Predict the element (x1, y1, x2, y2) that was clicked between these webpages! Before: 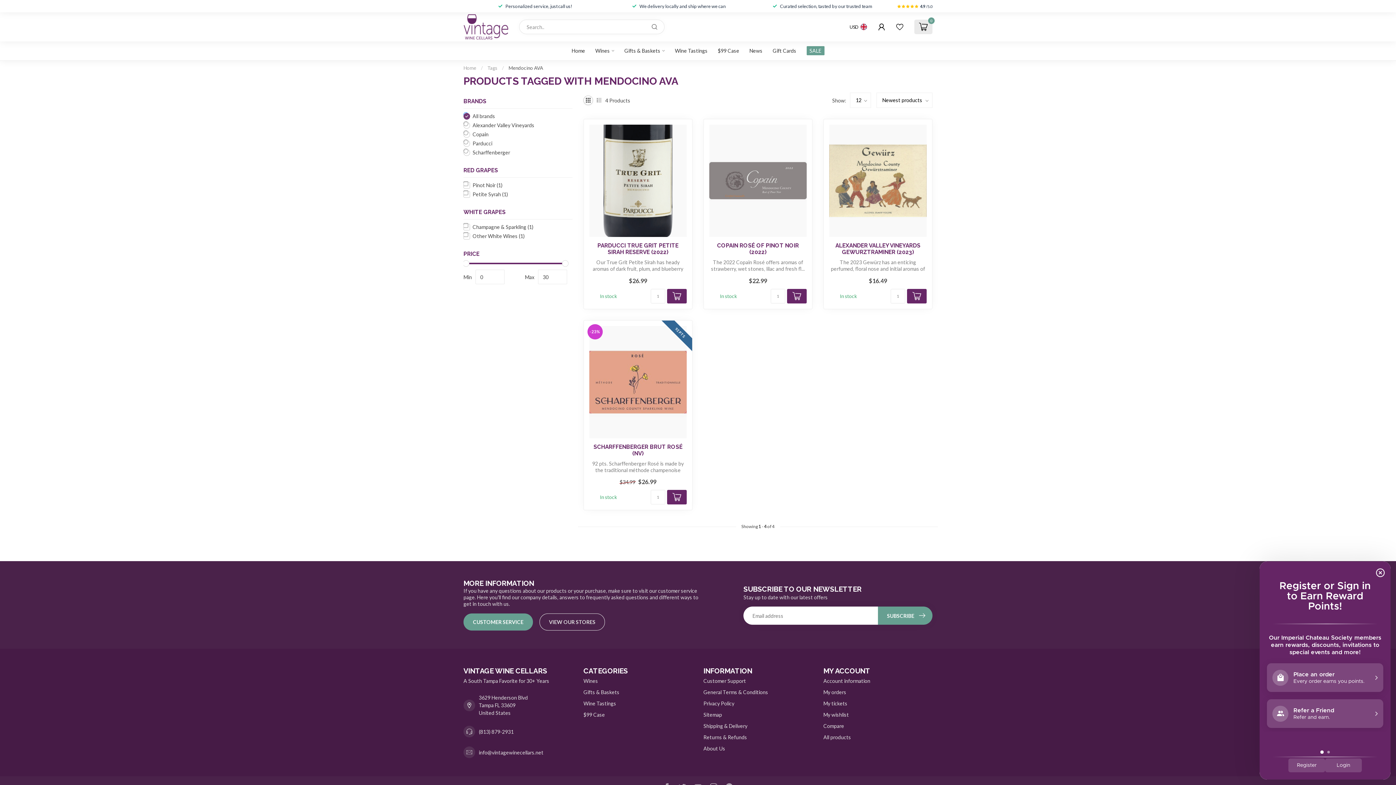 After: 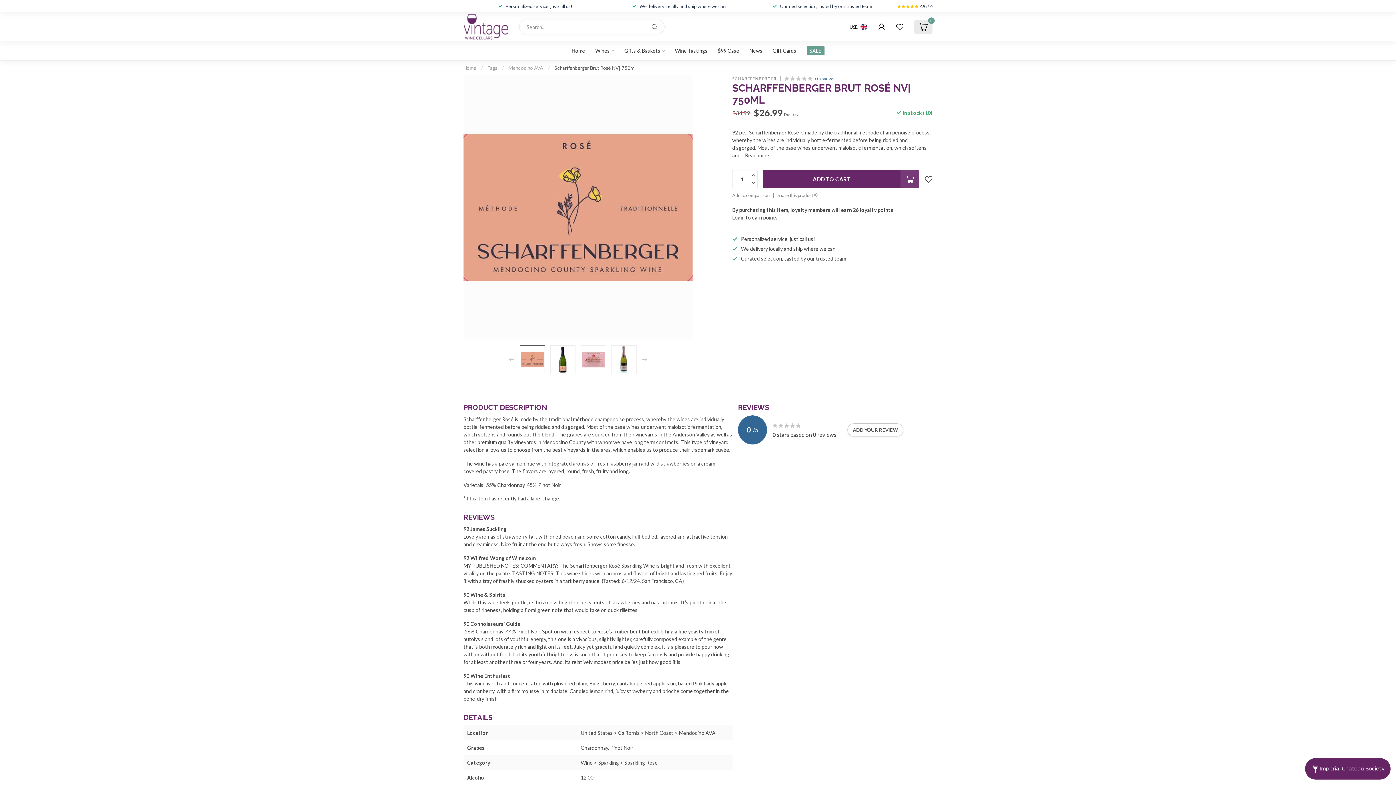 Action: label: SCHARFFENBERGER BRUT ROSÉ (NV) bbox: (589, 443, 686, 457)